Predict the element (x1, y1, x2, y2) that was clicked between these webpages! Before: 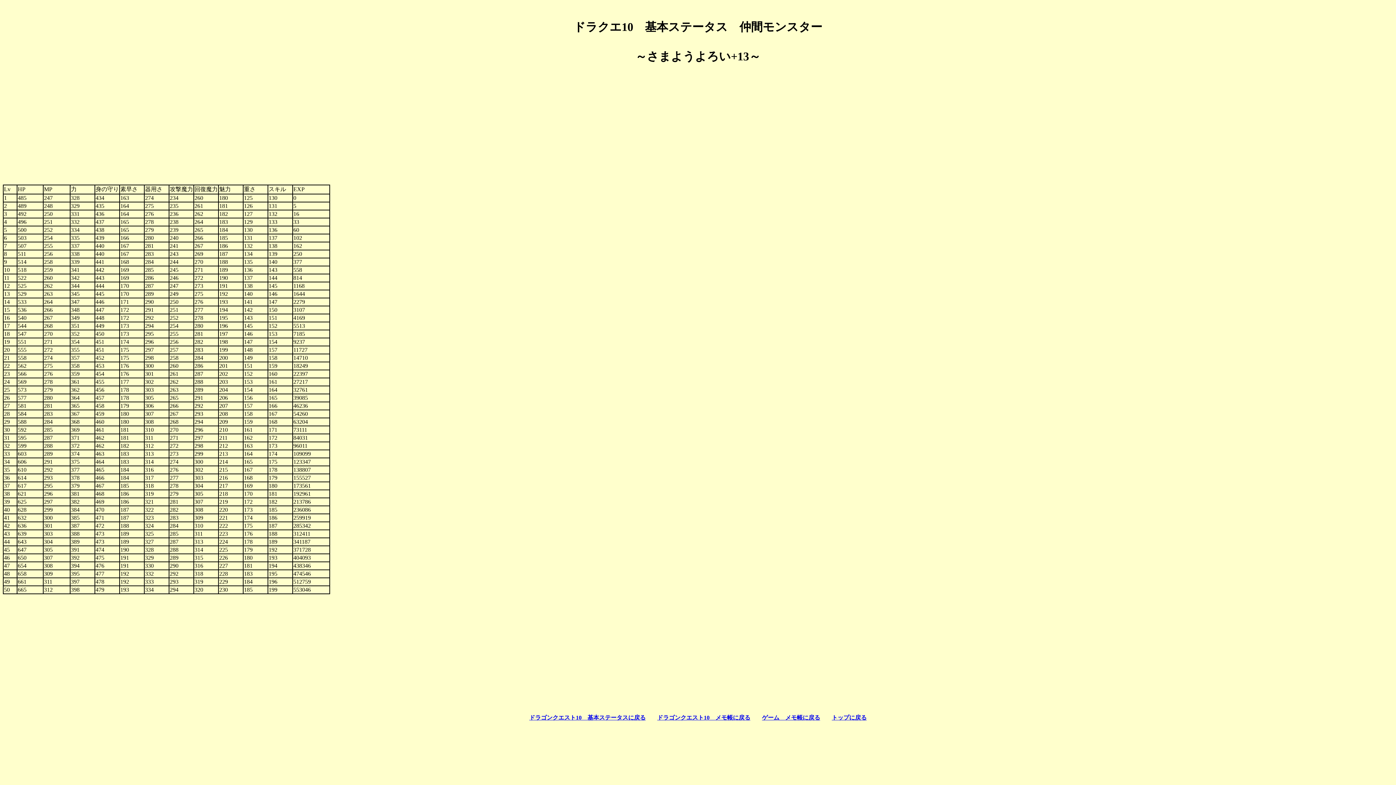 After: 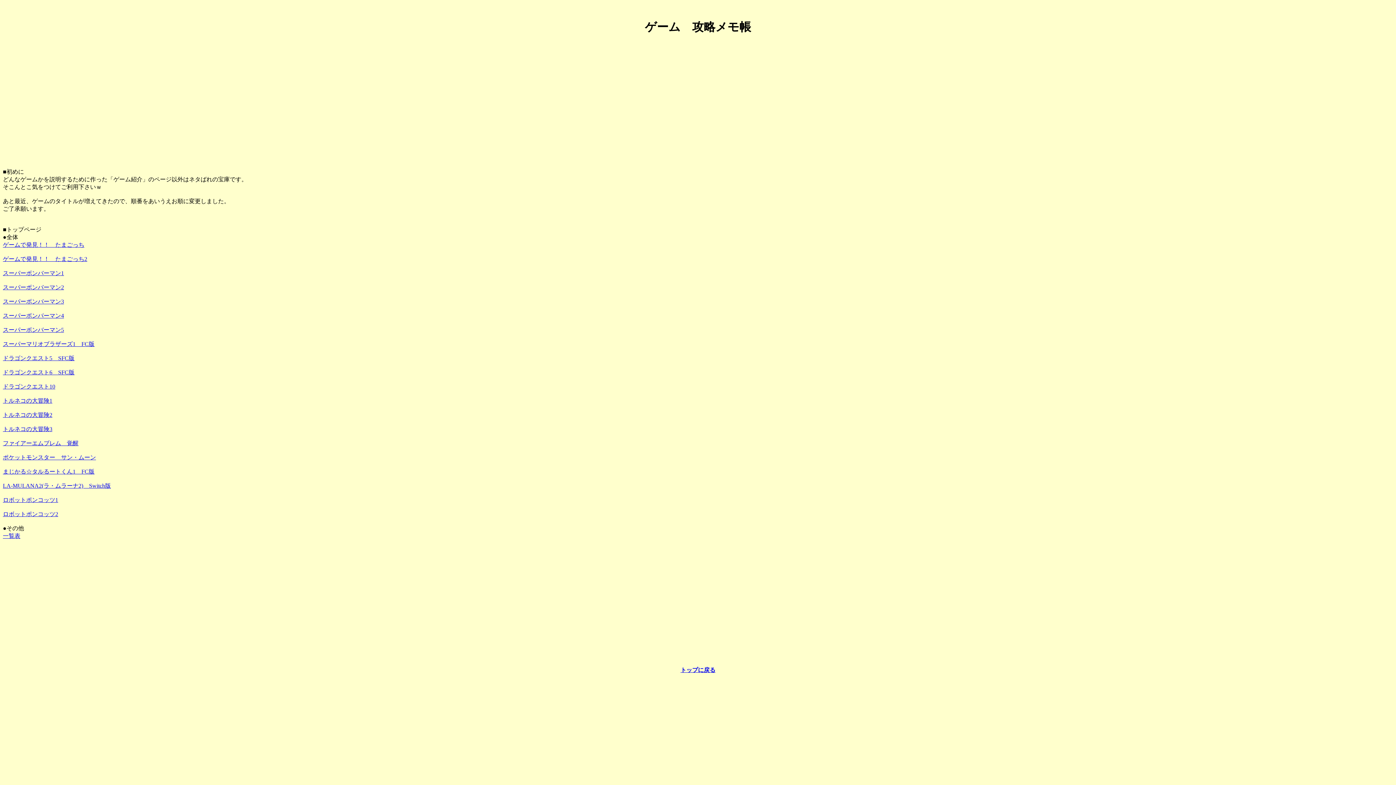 Action: bbox: (762, 714, 820, 721) label: ゲーム　メモ帳に戻る